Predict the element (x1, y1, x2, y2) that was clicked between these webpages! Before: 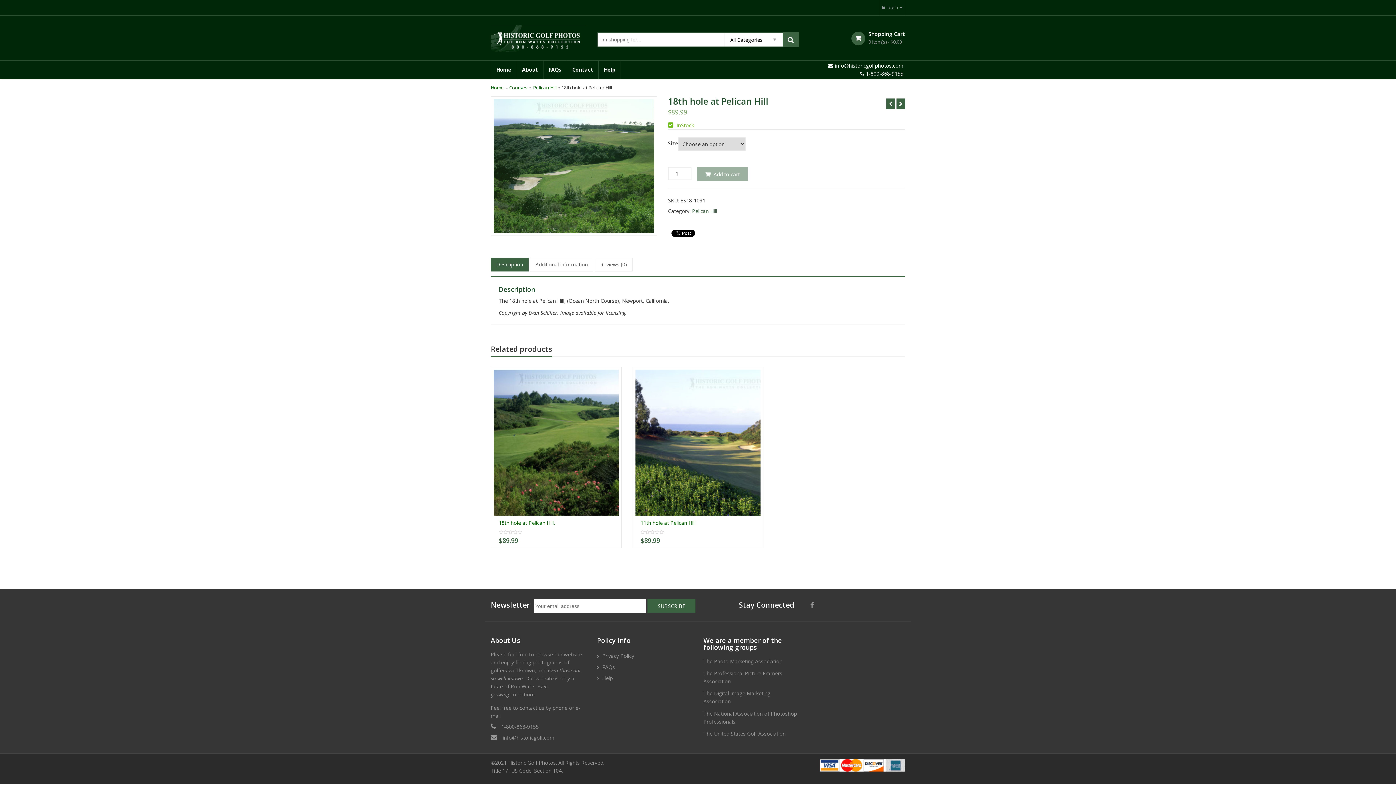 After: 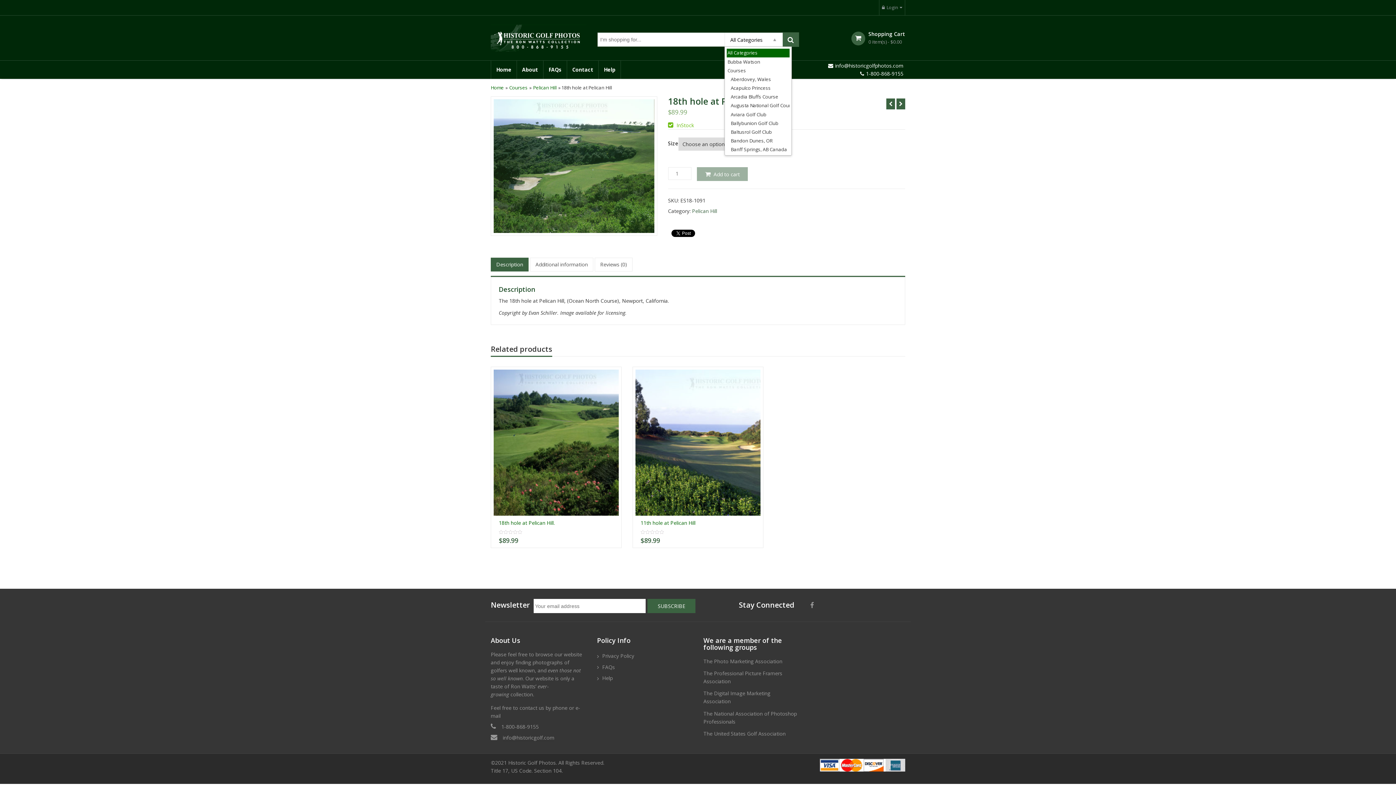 Action: bbox: (724, 32, 779, 46) label: All Categories